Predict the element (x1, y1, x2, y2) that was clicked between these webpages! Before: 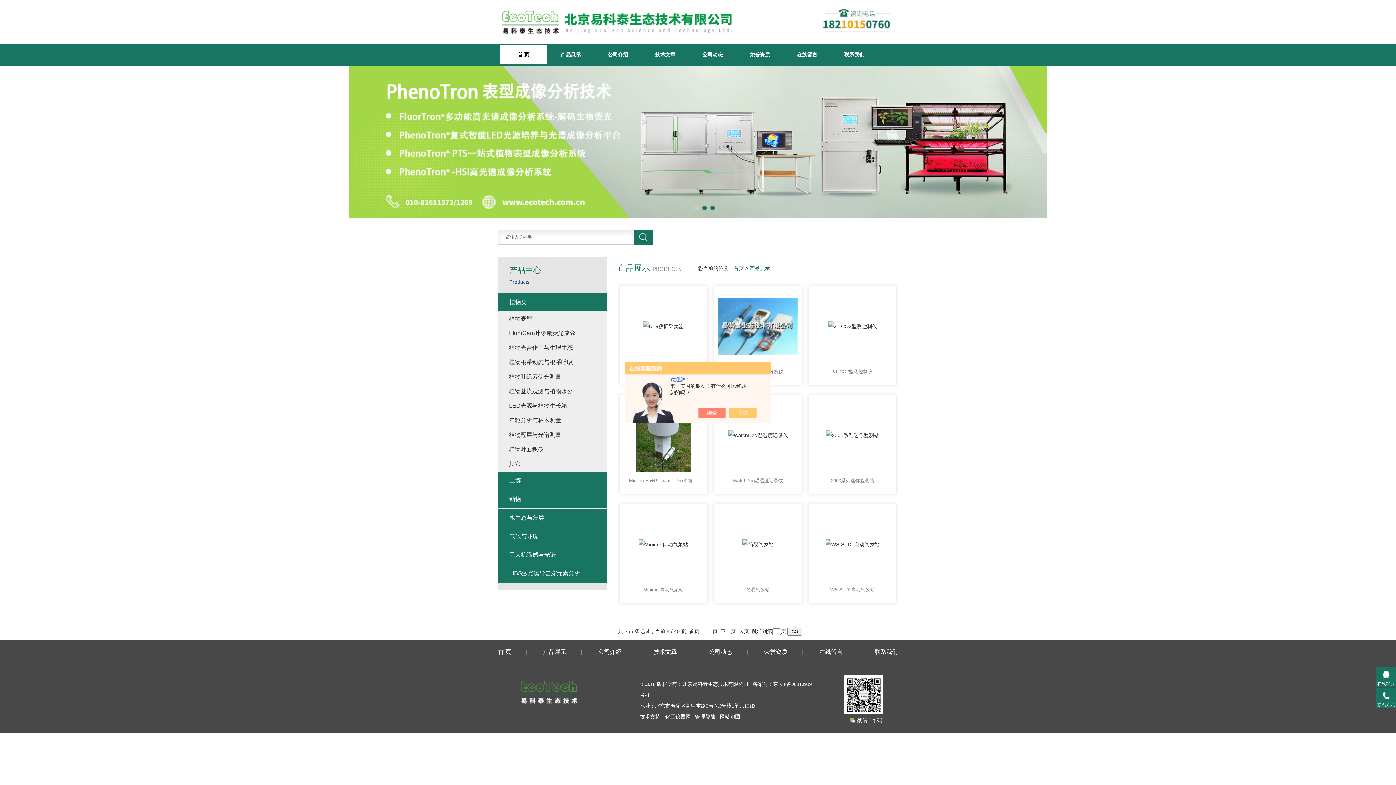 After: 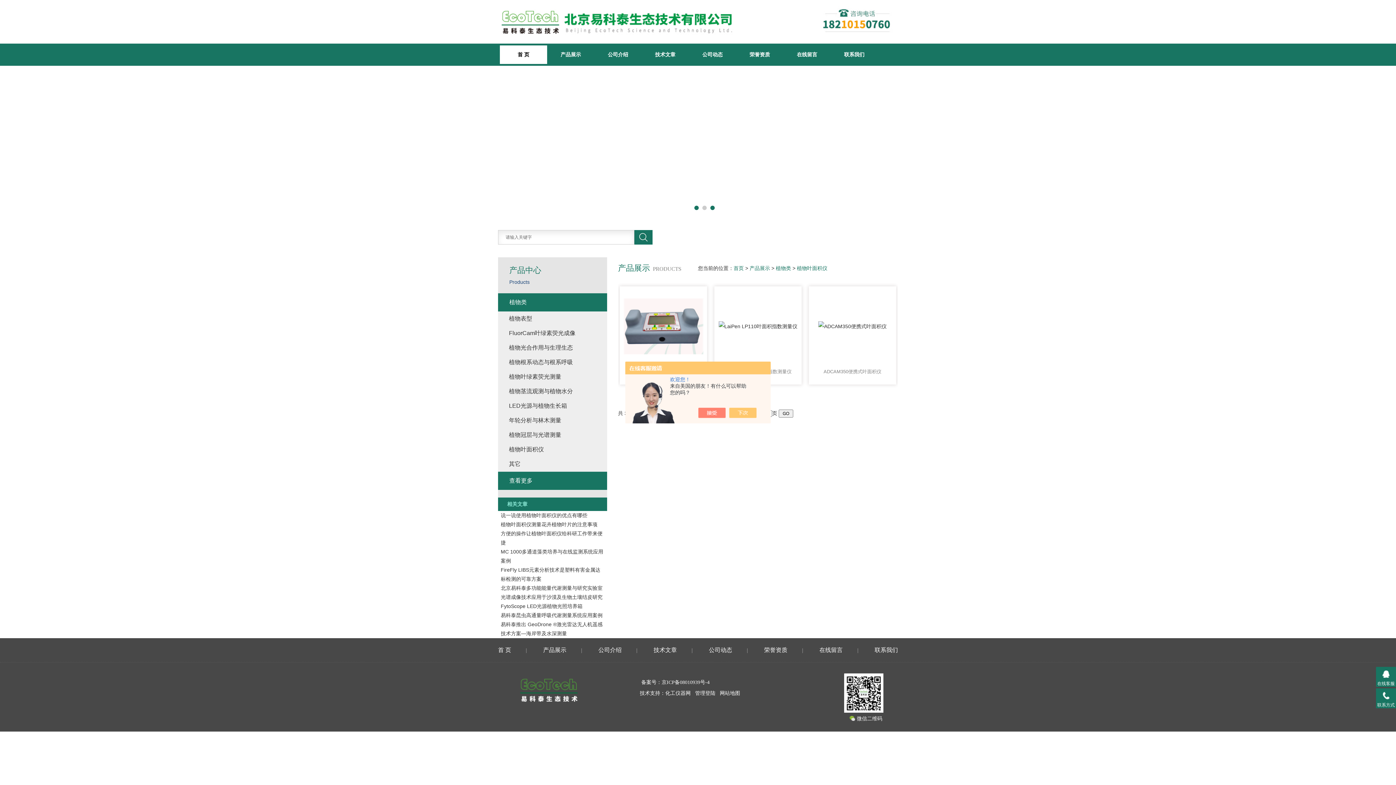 Action: label: 植物叶面积仪 bbox: (505, 442, 607, 457)